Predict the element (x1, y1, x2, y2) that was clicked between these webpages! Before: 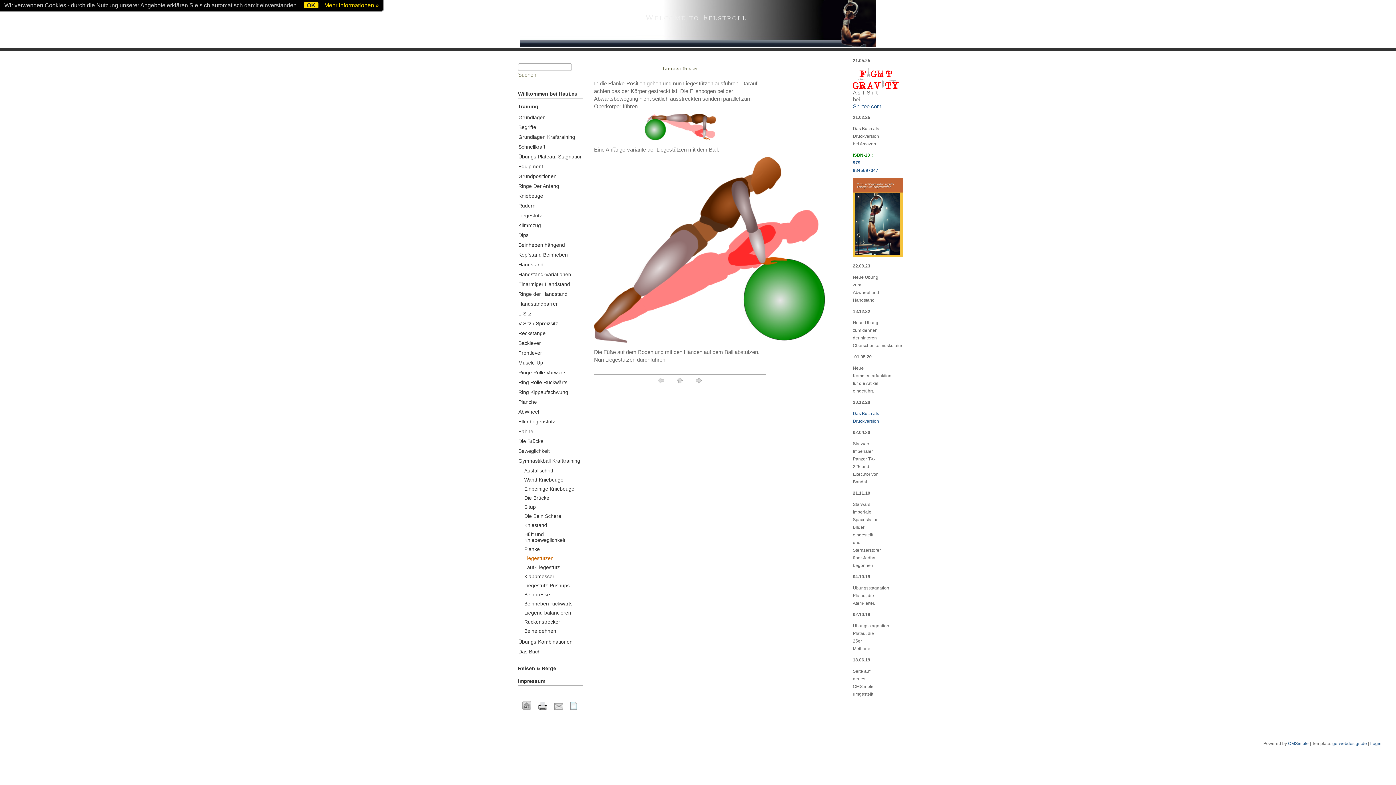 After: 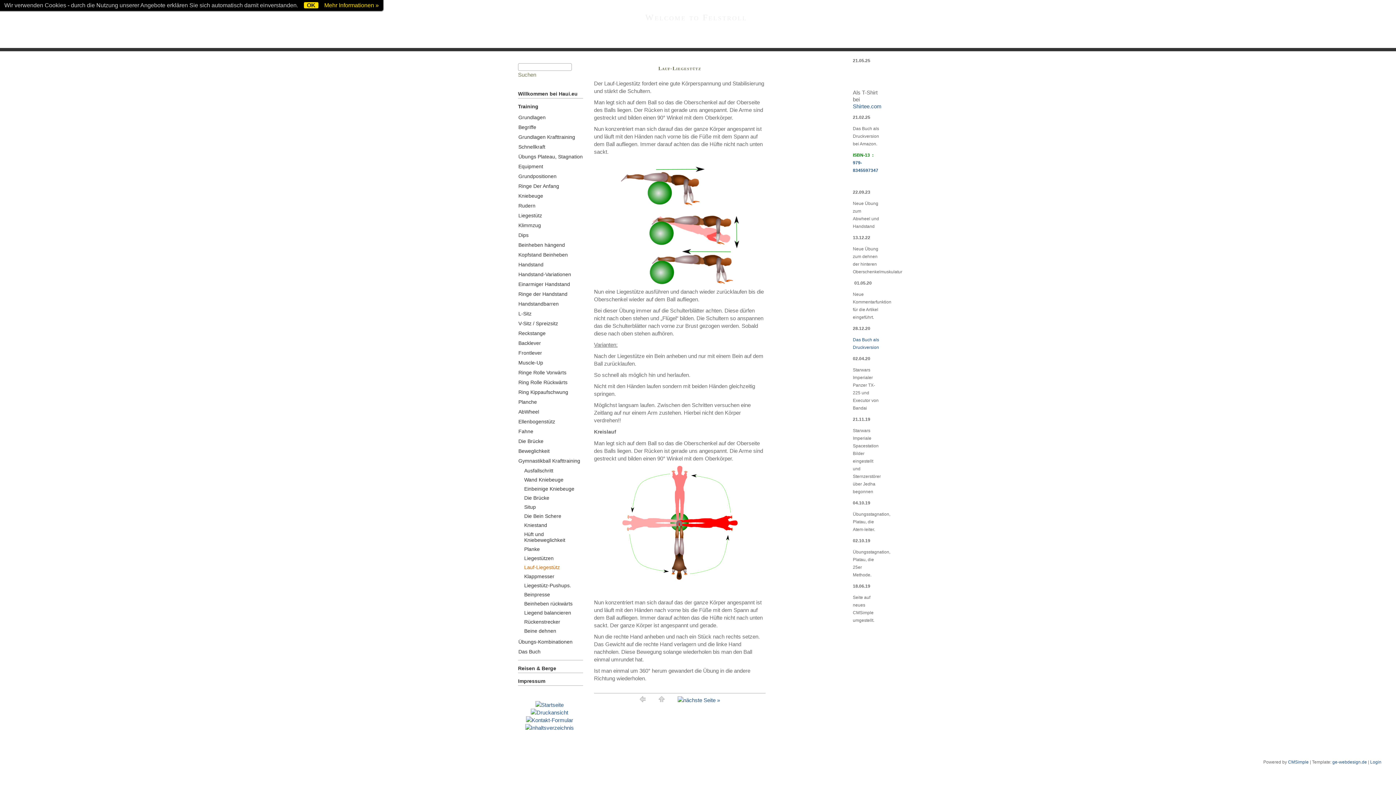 Action: bbox: (696, 378, 701, 384)